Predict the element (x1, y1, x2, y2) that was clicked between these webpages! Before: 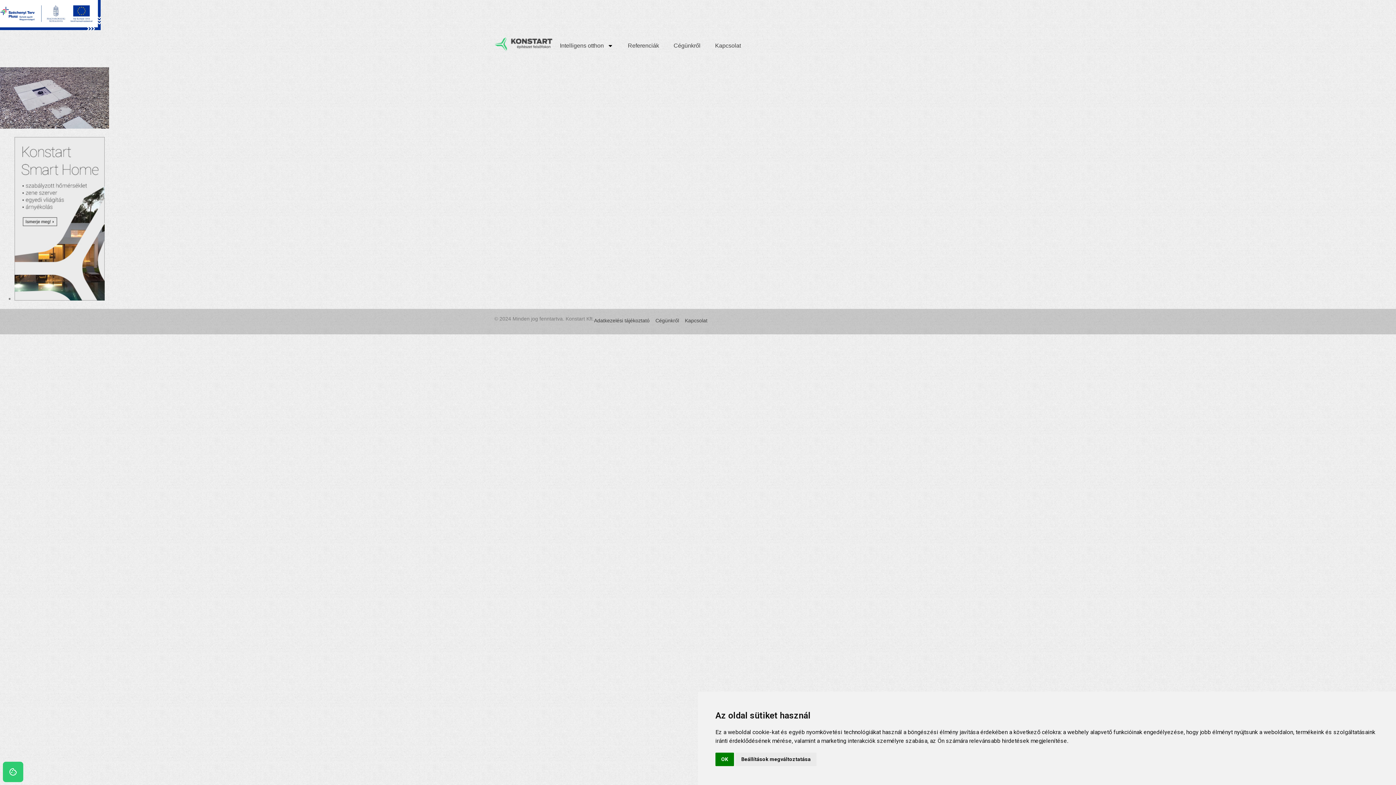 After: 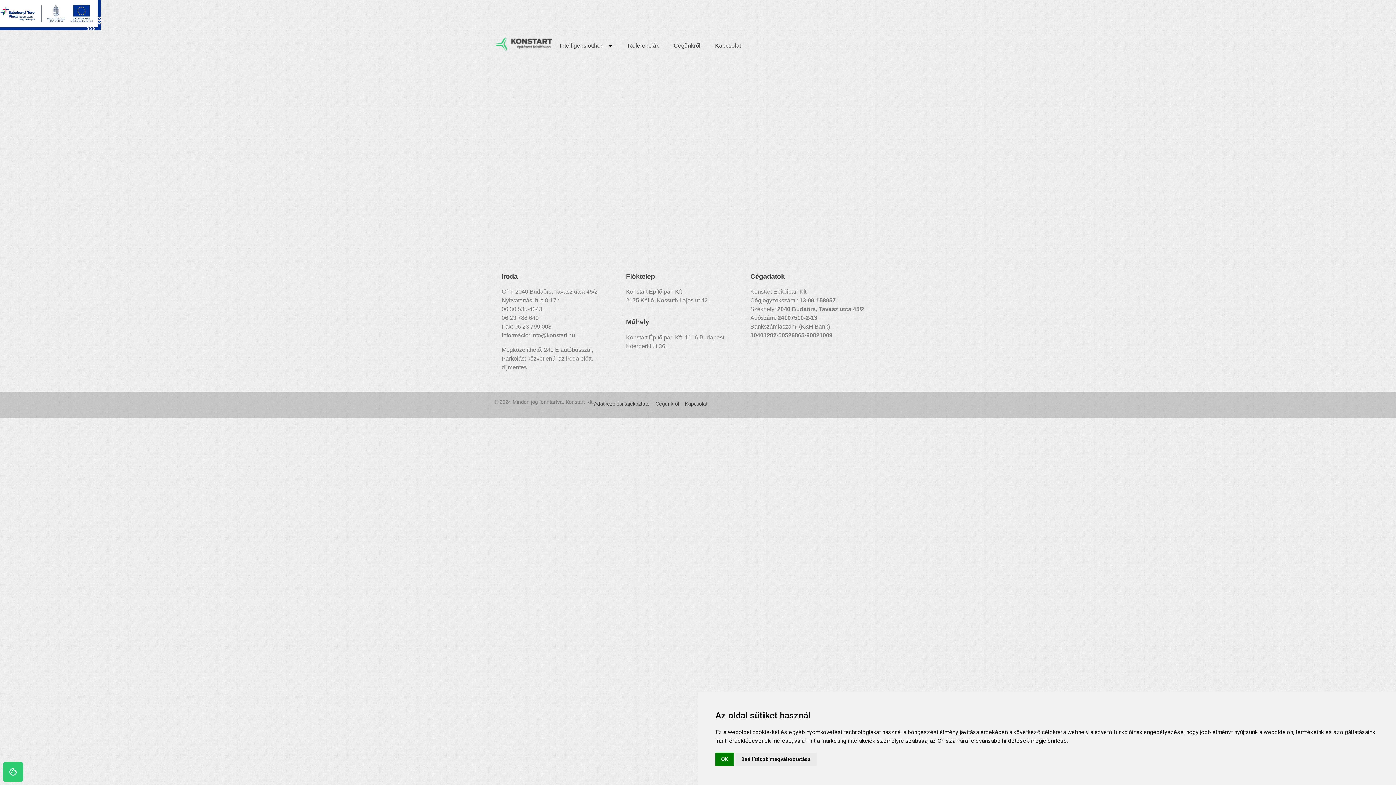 Action: label: Kapcsolat bbox: (708, 37, 748, 54)